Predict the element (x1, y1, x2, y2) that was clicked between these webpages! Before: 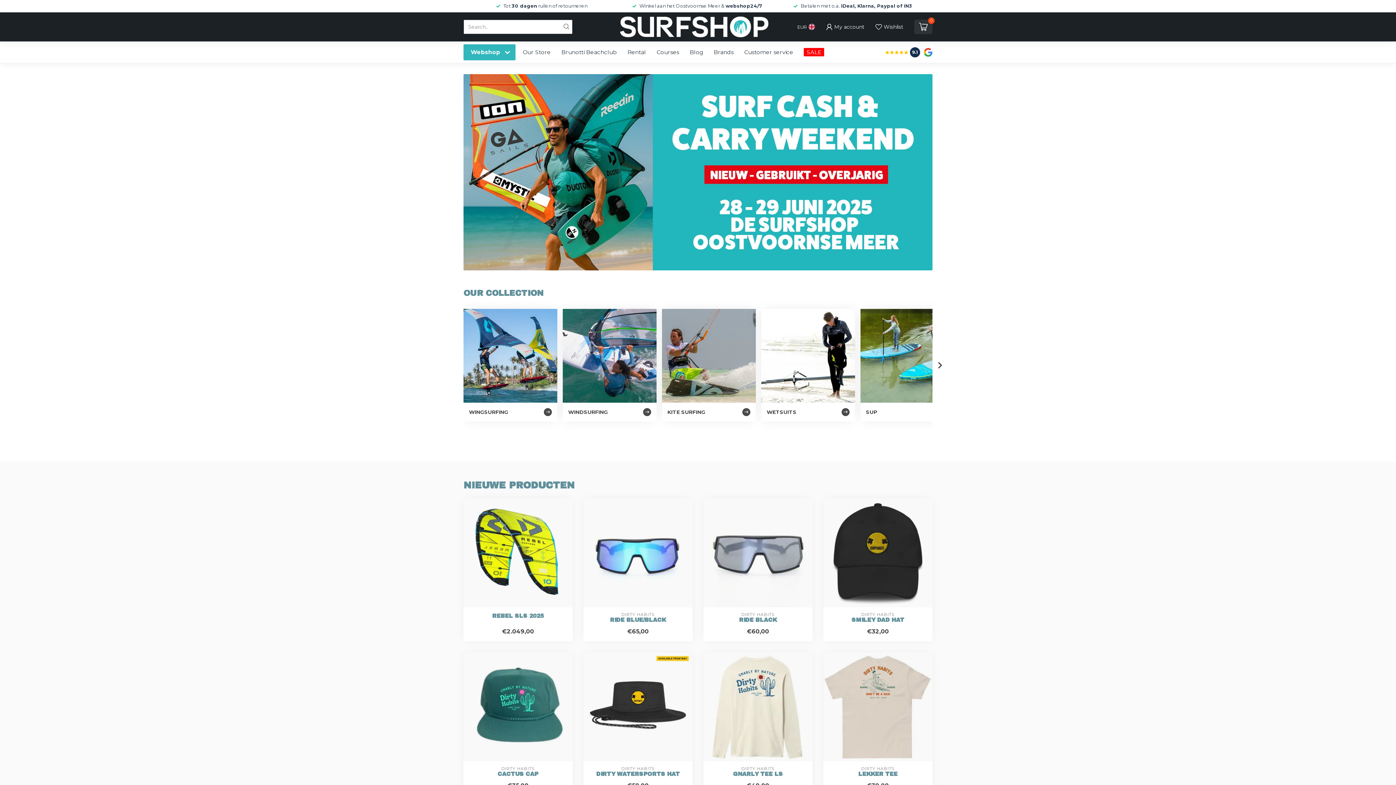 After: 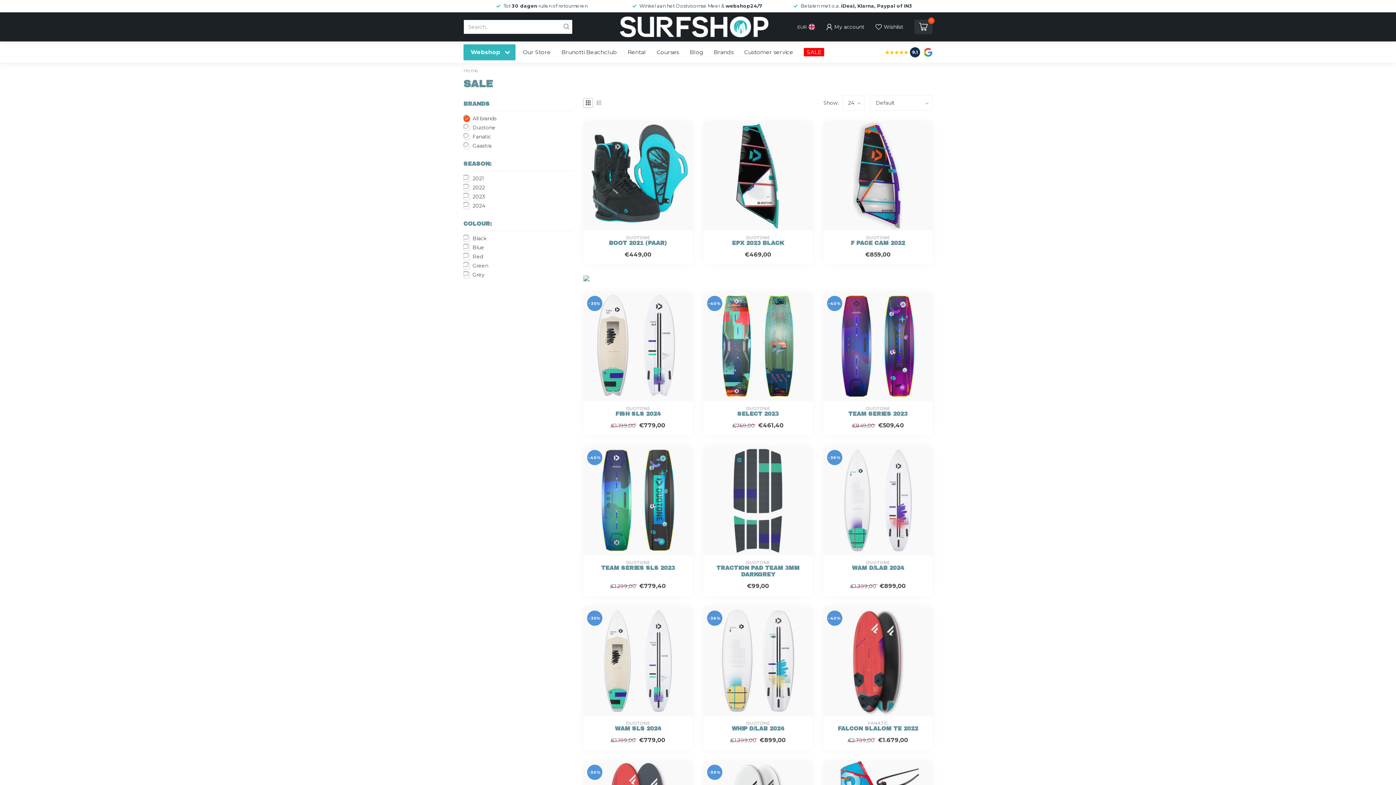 Action: bbox: (804, 48, 824, 56) label: SALE